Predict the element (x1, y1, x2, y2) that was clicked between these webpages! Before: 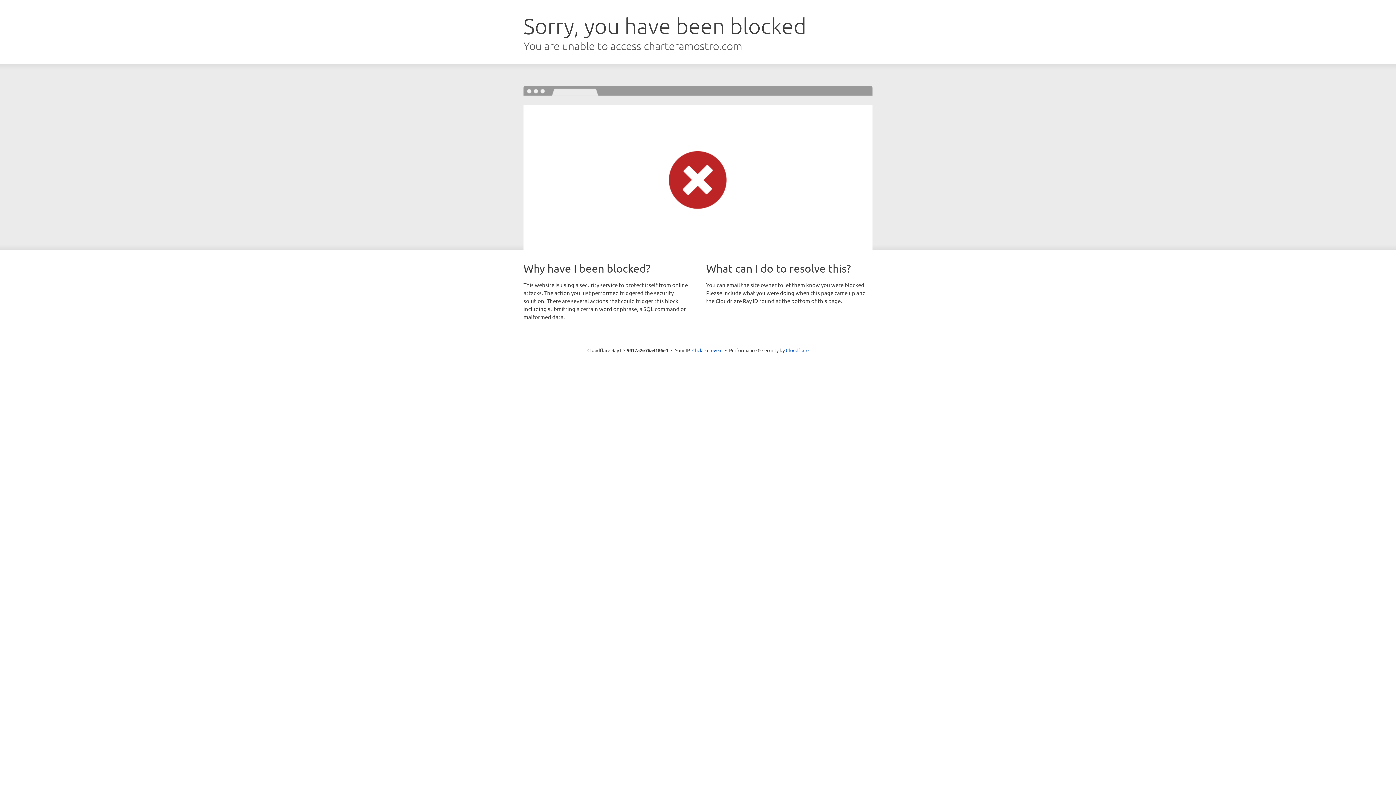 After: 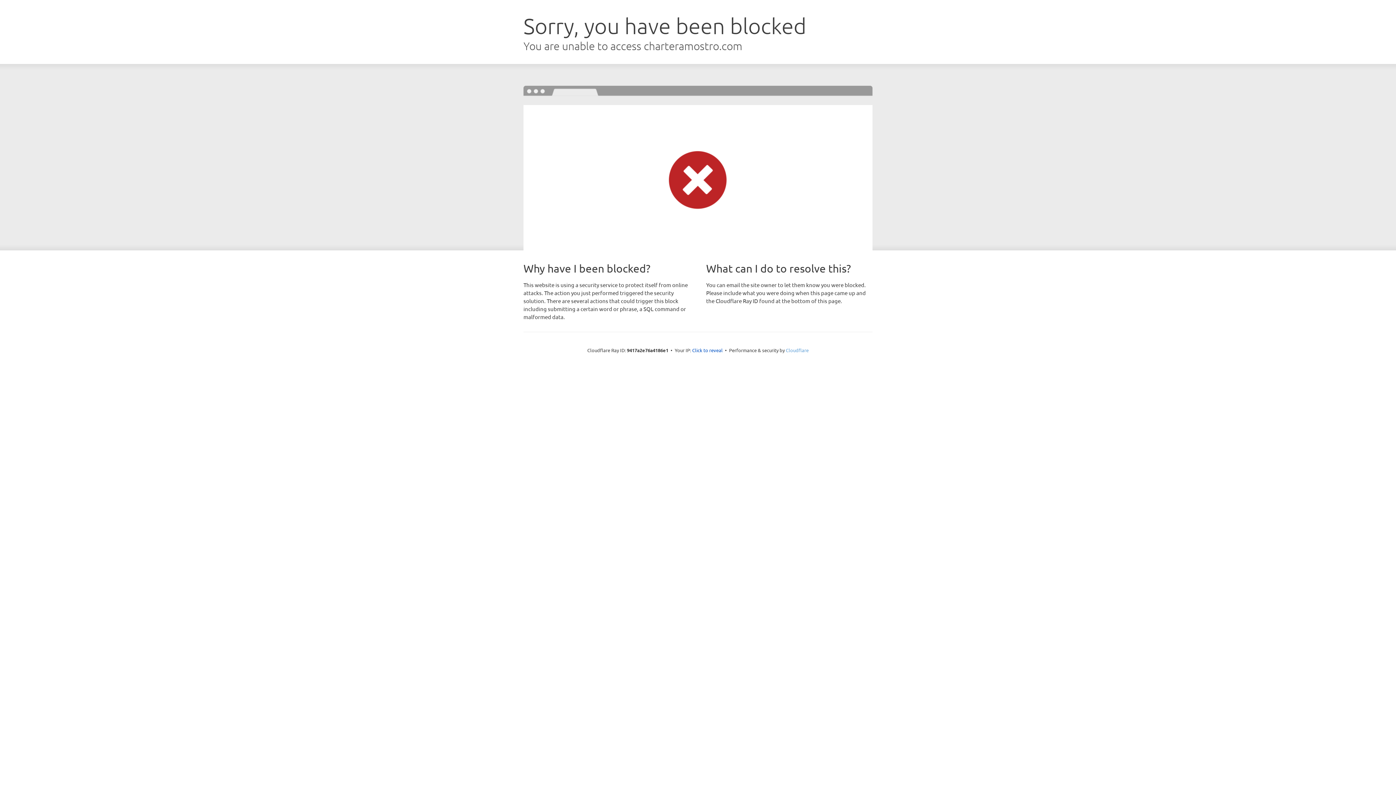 Action: bbox: (786, 347, 808, 353) label: Cloudflare